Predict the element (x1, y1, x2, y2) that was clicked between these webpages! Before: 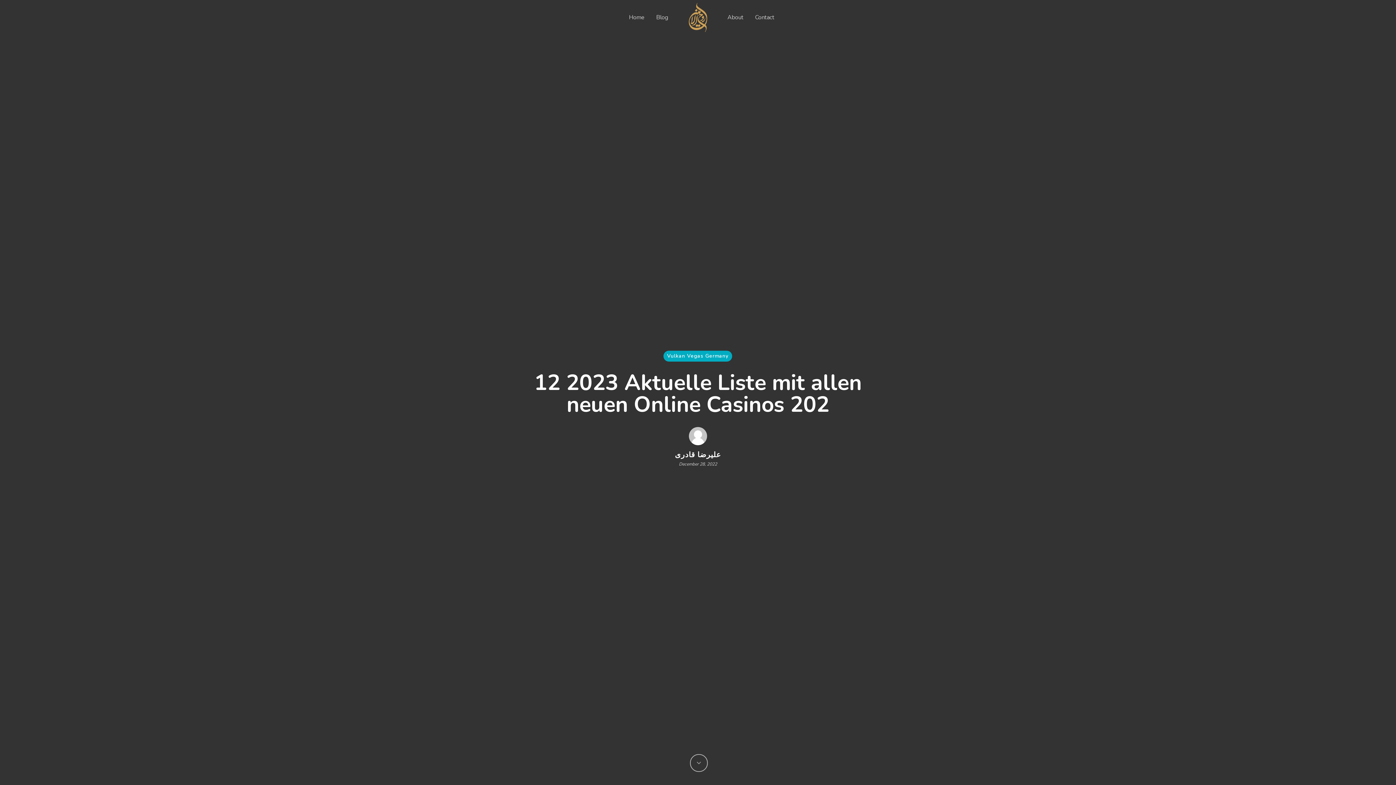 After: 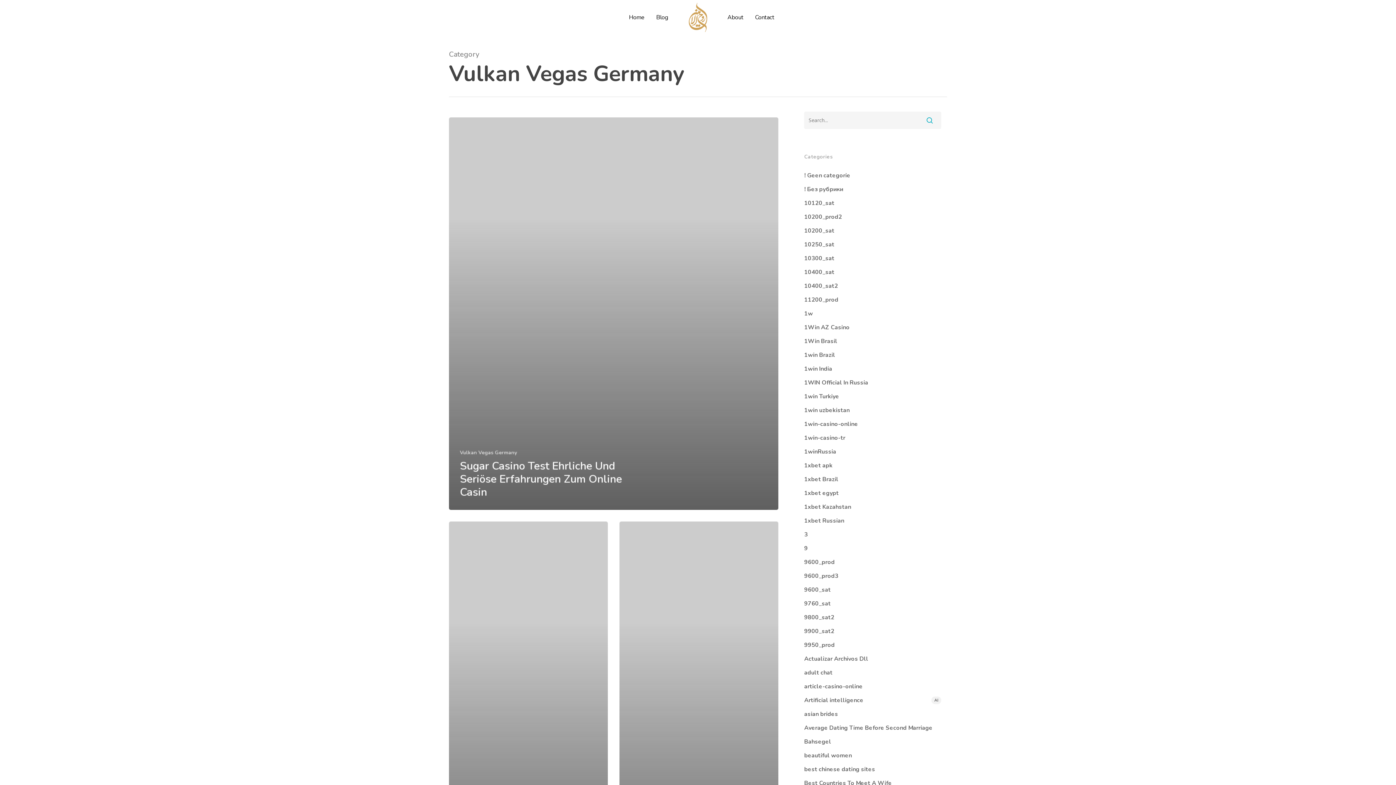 Action: label: Vulkan Vegas Germany bbox: (663, 350, 732, 361)